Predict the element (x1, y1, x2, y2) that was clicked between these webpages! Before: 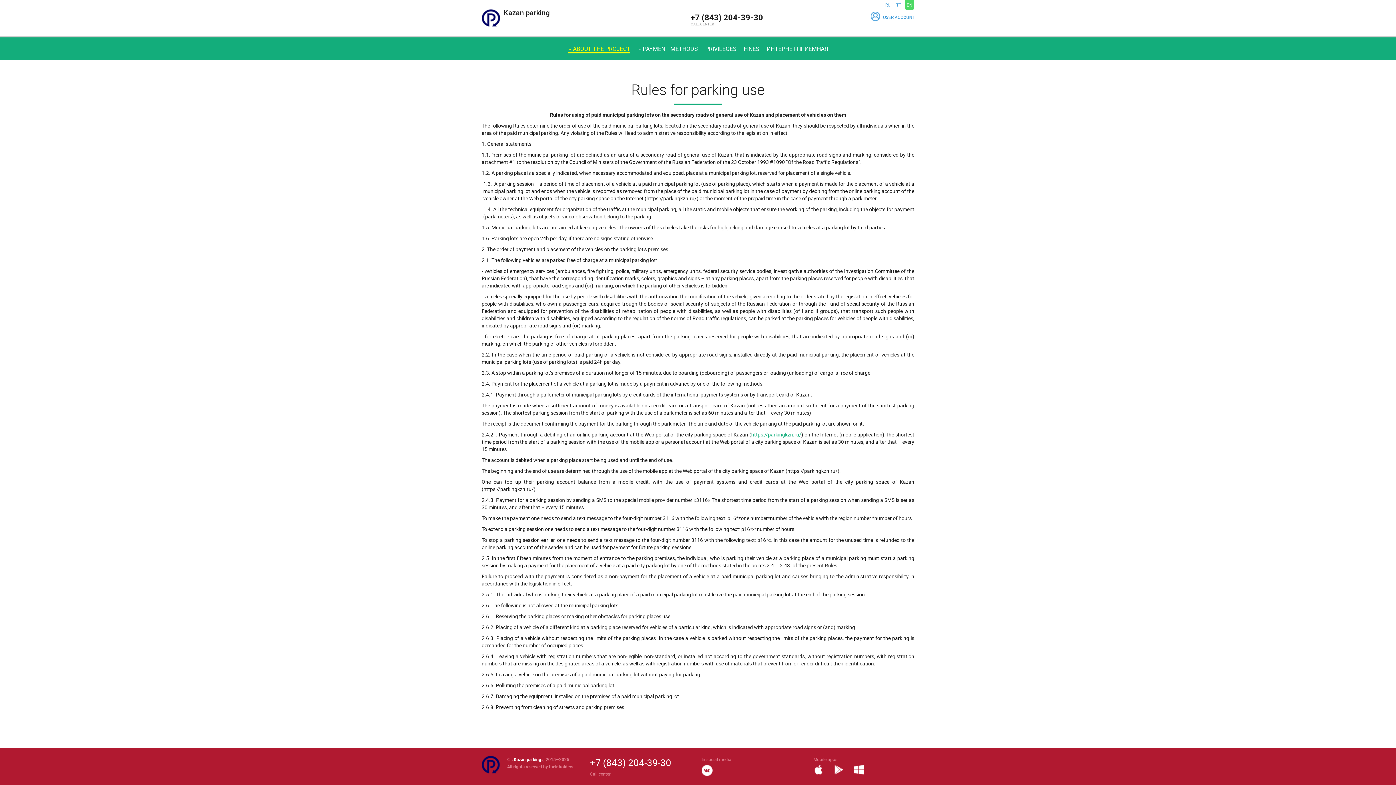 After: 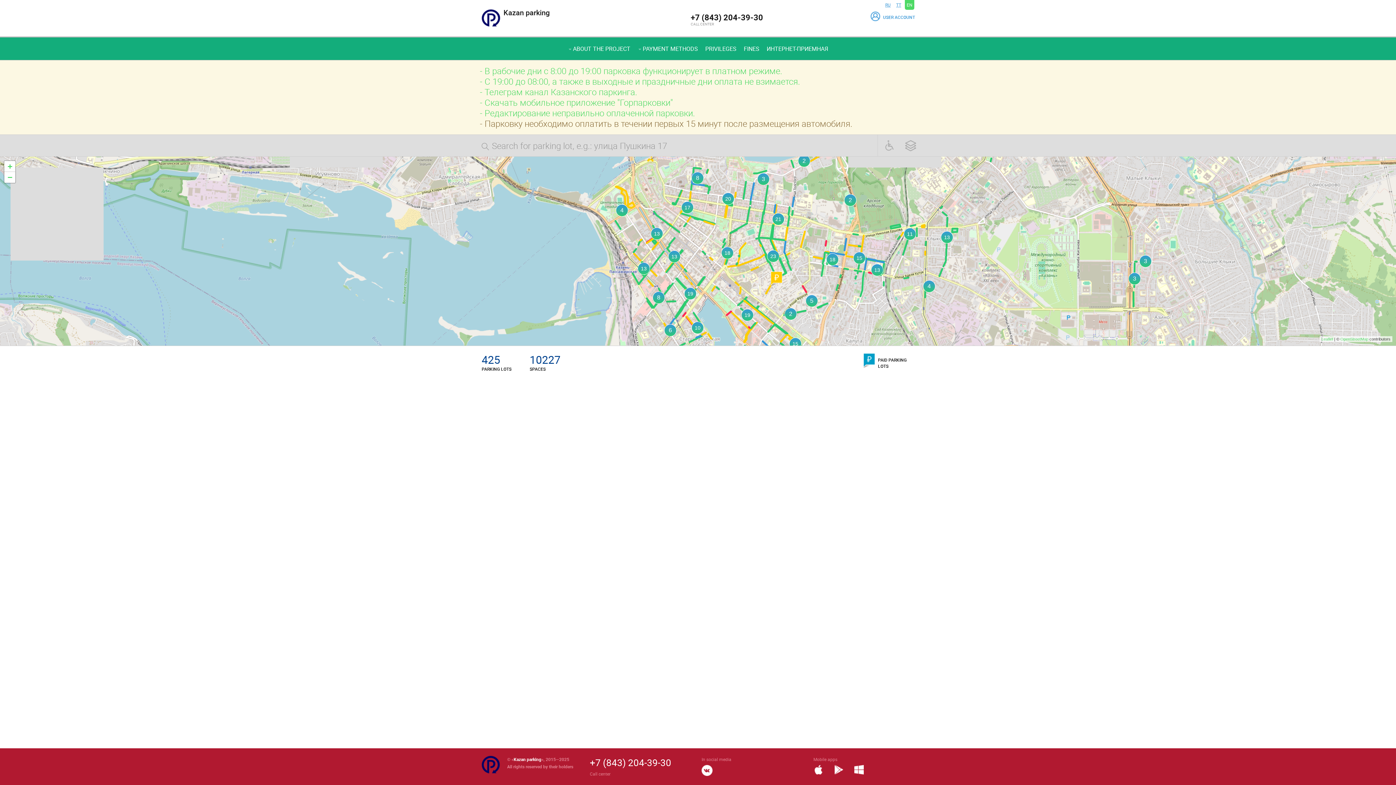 Action: bbox: (513, 756, 541, 762) label: Kazan parking